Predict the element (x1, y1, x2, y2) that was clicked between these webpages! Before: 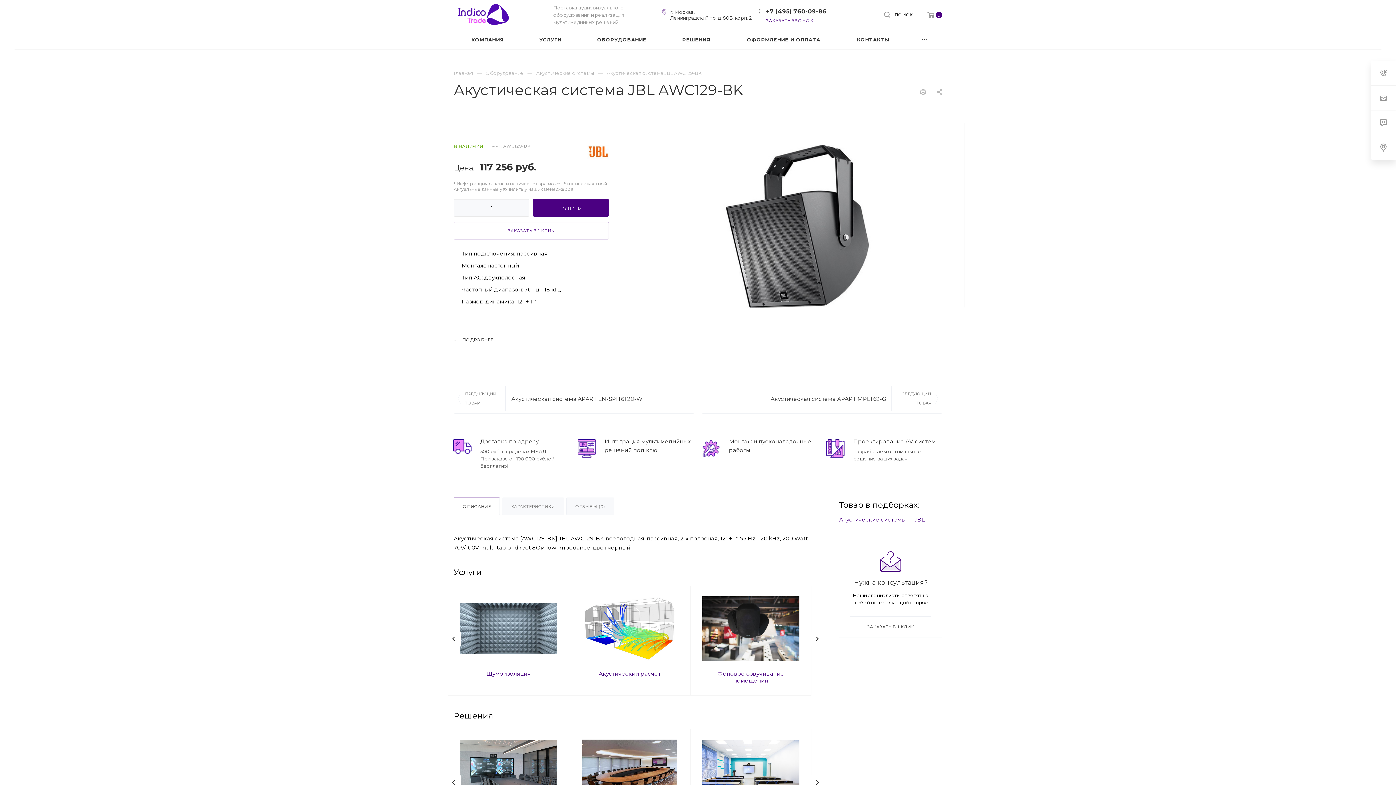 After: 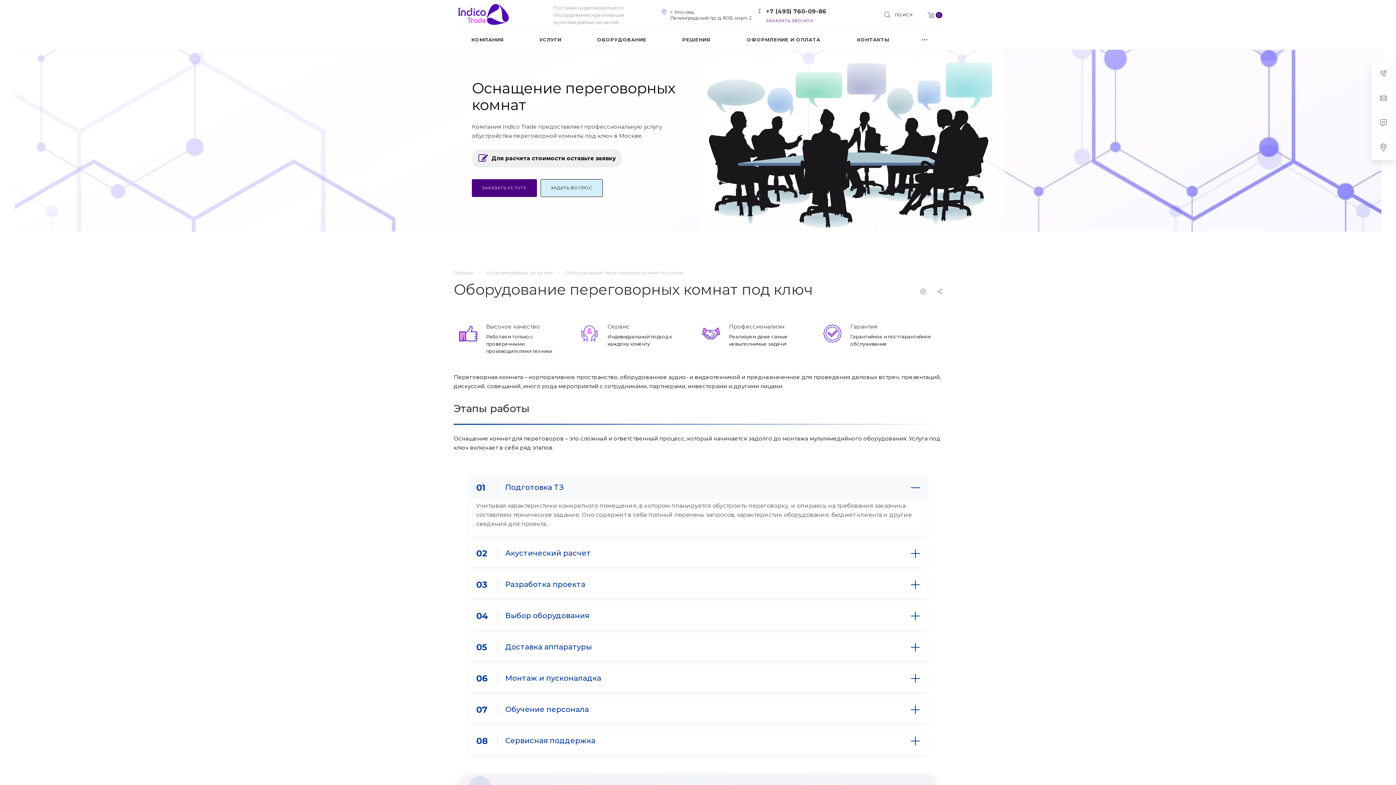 Action: bbox: (460, 736, 557, 808)